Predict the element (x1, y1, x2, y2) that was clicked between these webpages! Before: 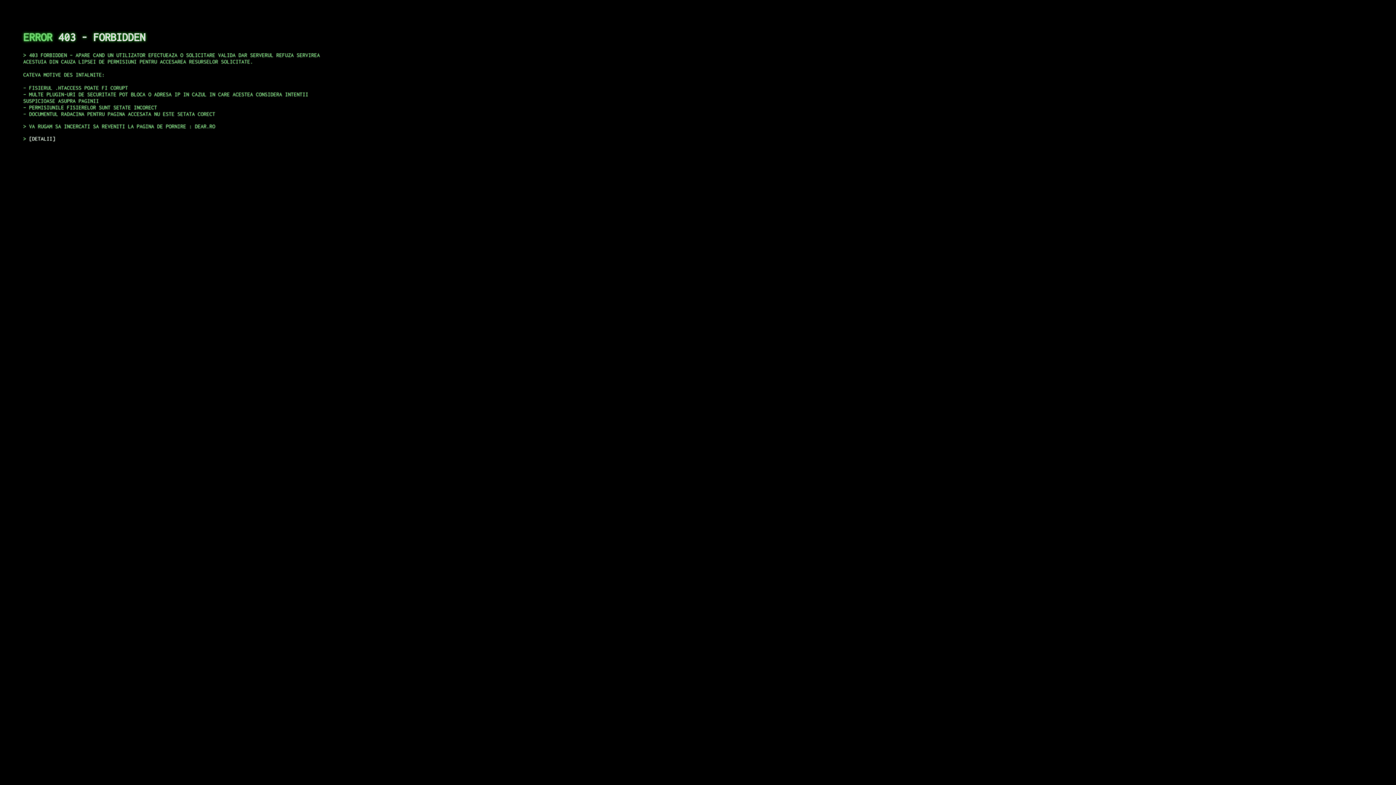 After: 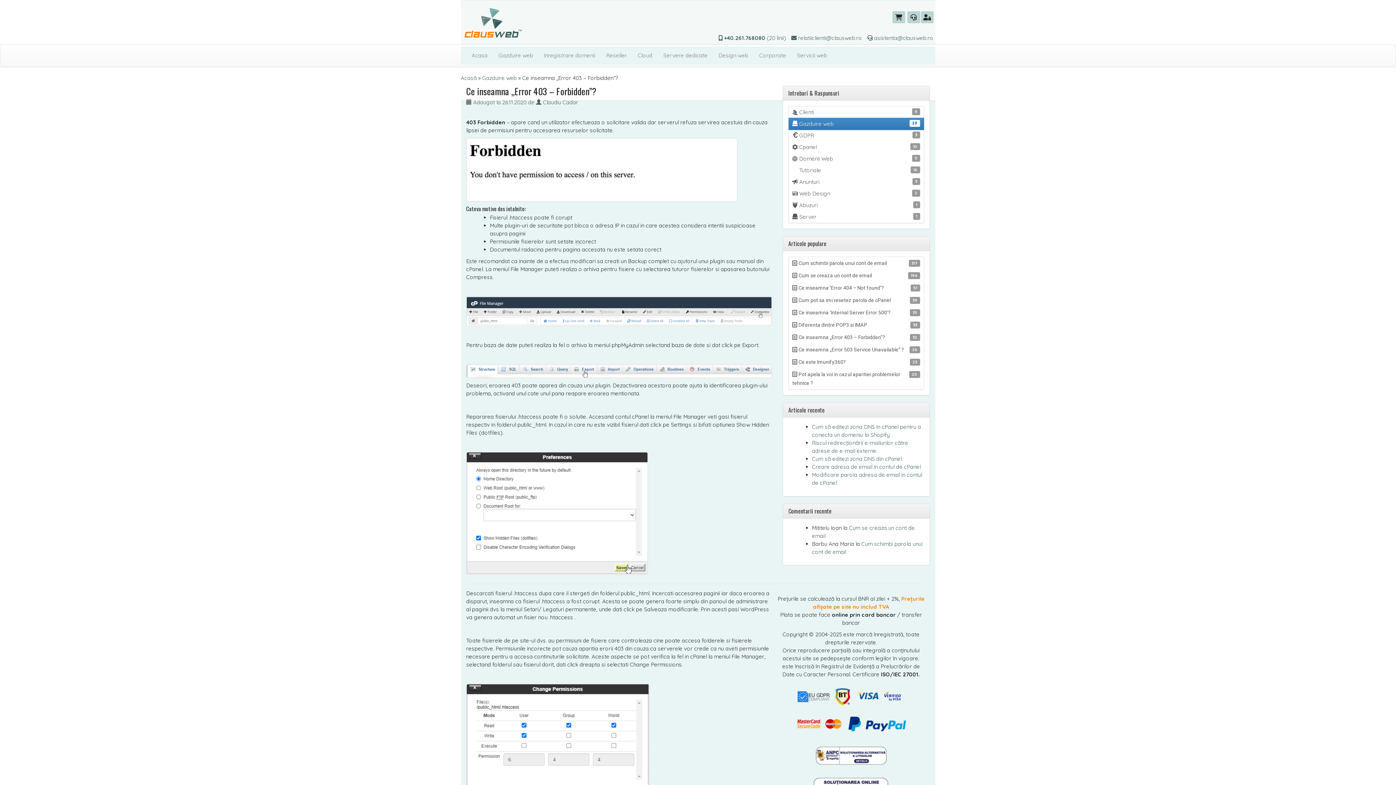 Action: bbox: (29, 135, 55, 141) label: DETALII